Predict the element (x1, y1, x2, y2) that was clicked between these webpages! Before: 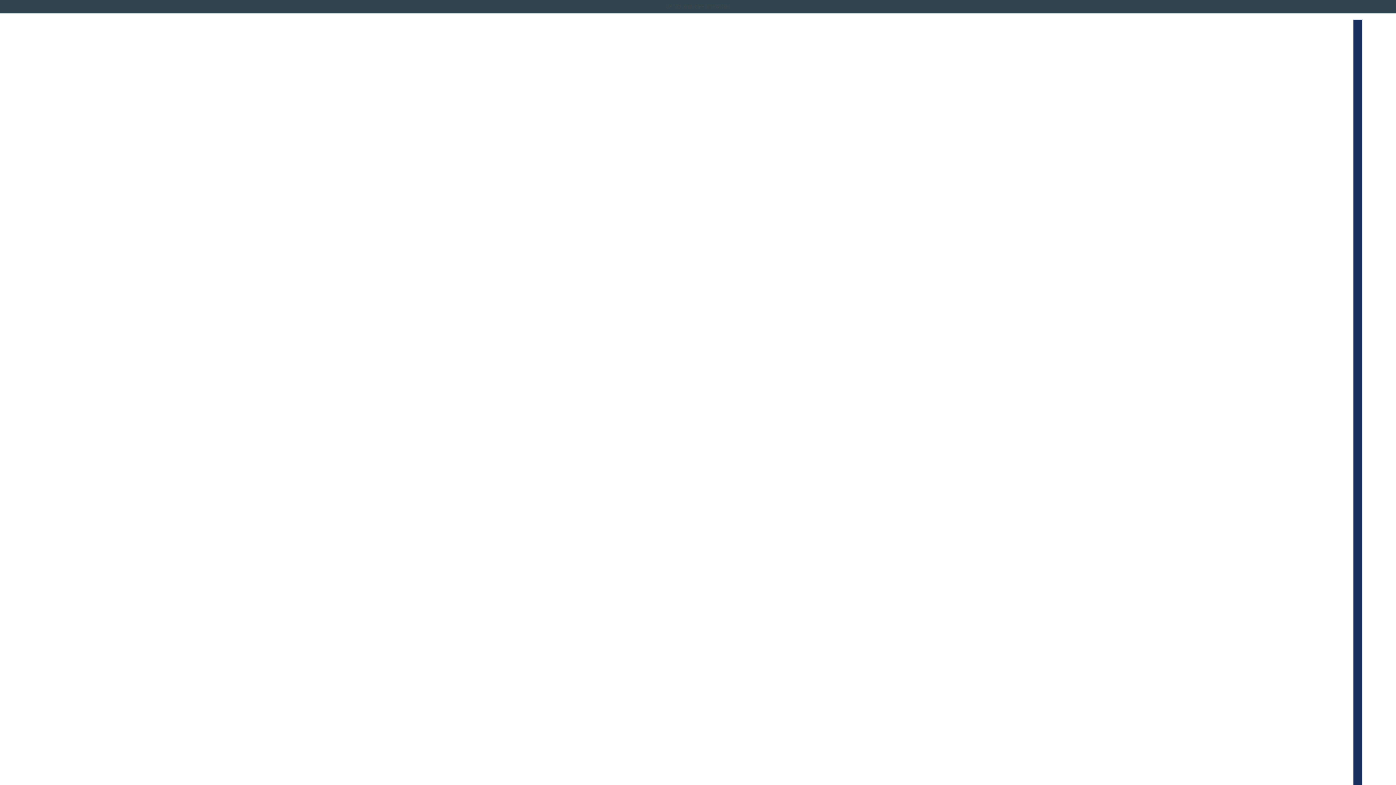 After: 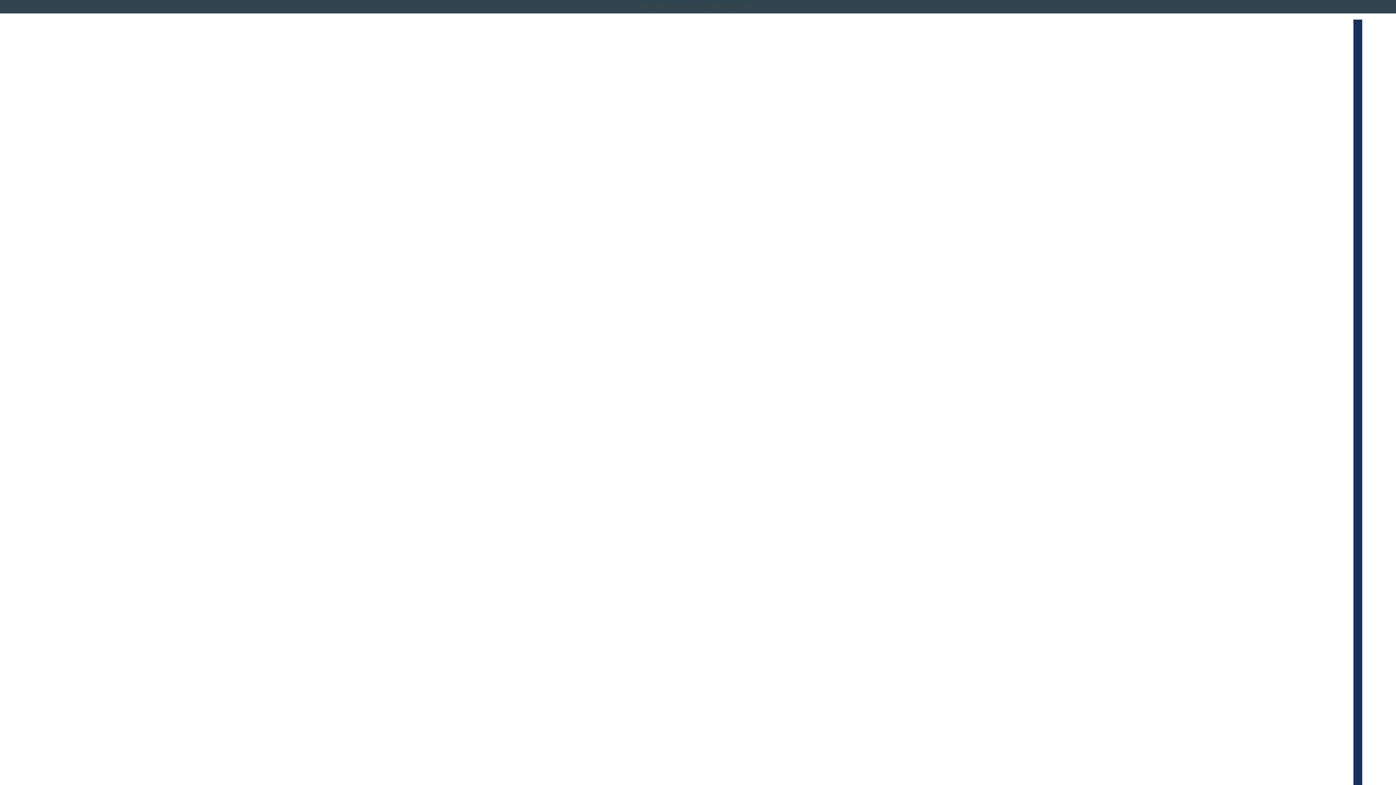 Action: bbox: (641, 0, 754, 13) label: FREE LARGE TOTE ON ORDERS $100+